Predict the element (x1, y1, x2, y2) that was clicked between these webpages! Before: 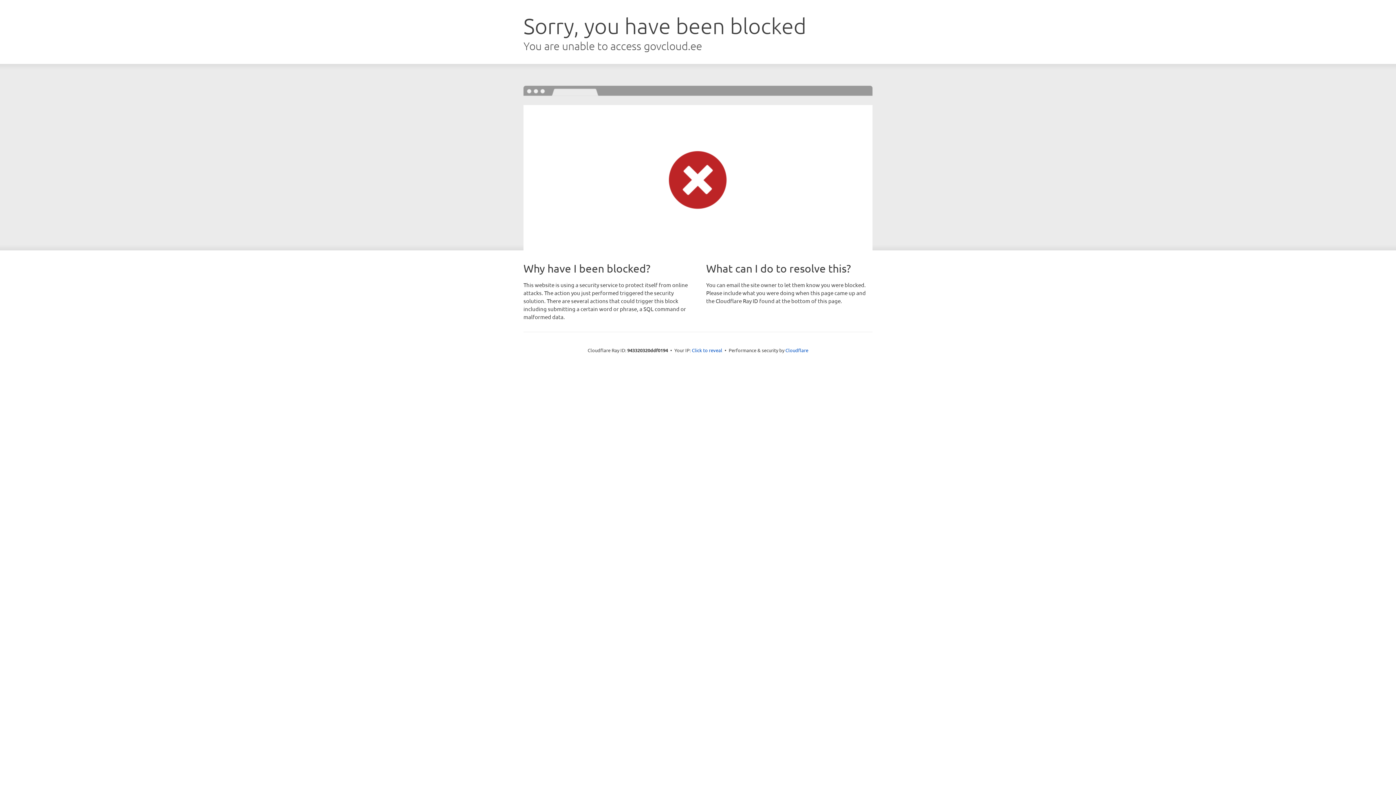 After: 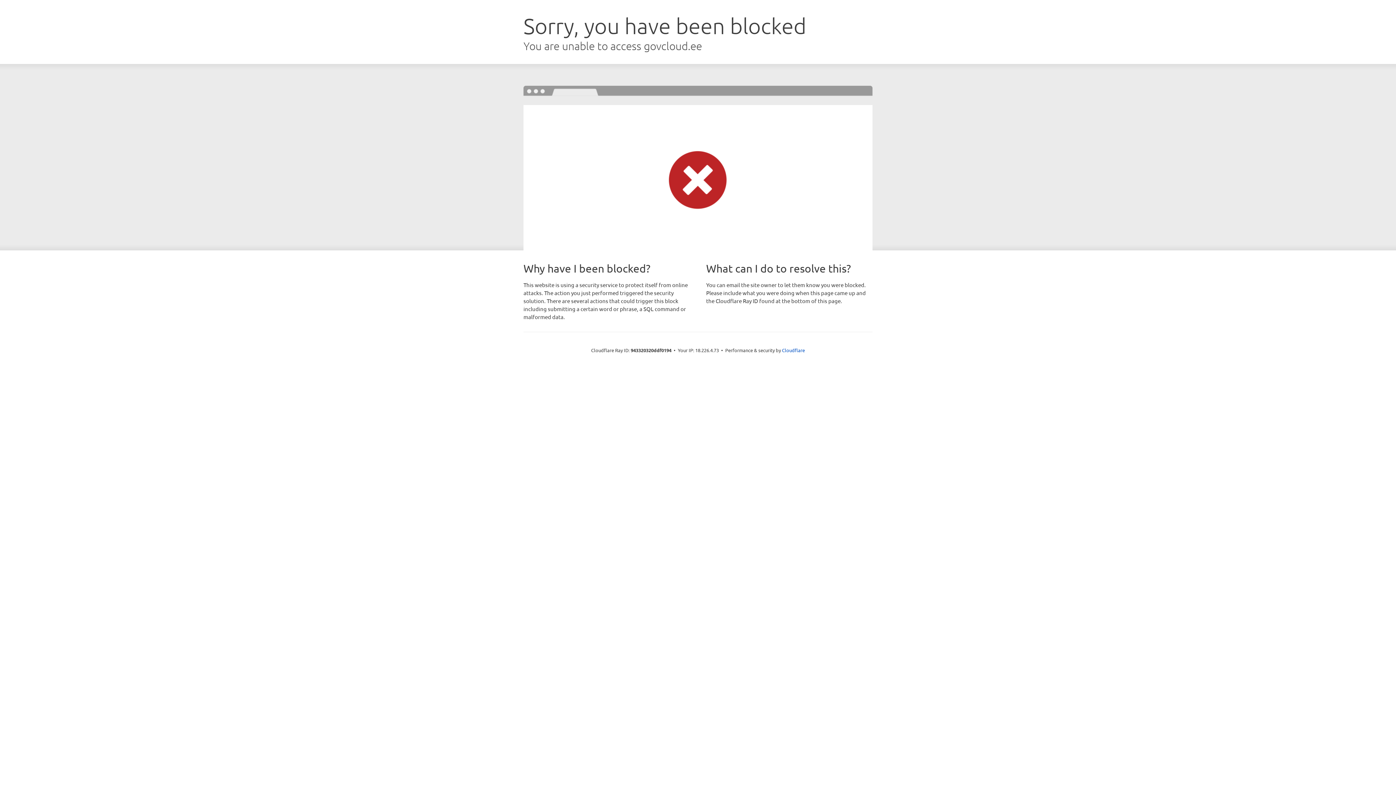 Action: label: Click to reveal bbox: (692, 346, 722, 353)